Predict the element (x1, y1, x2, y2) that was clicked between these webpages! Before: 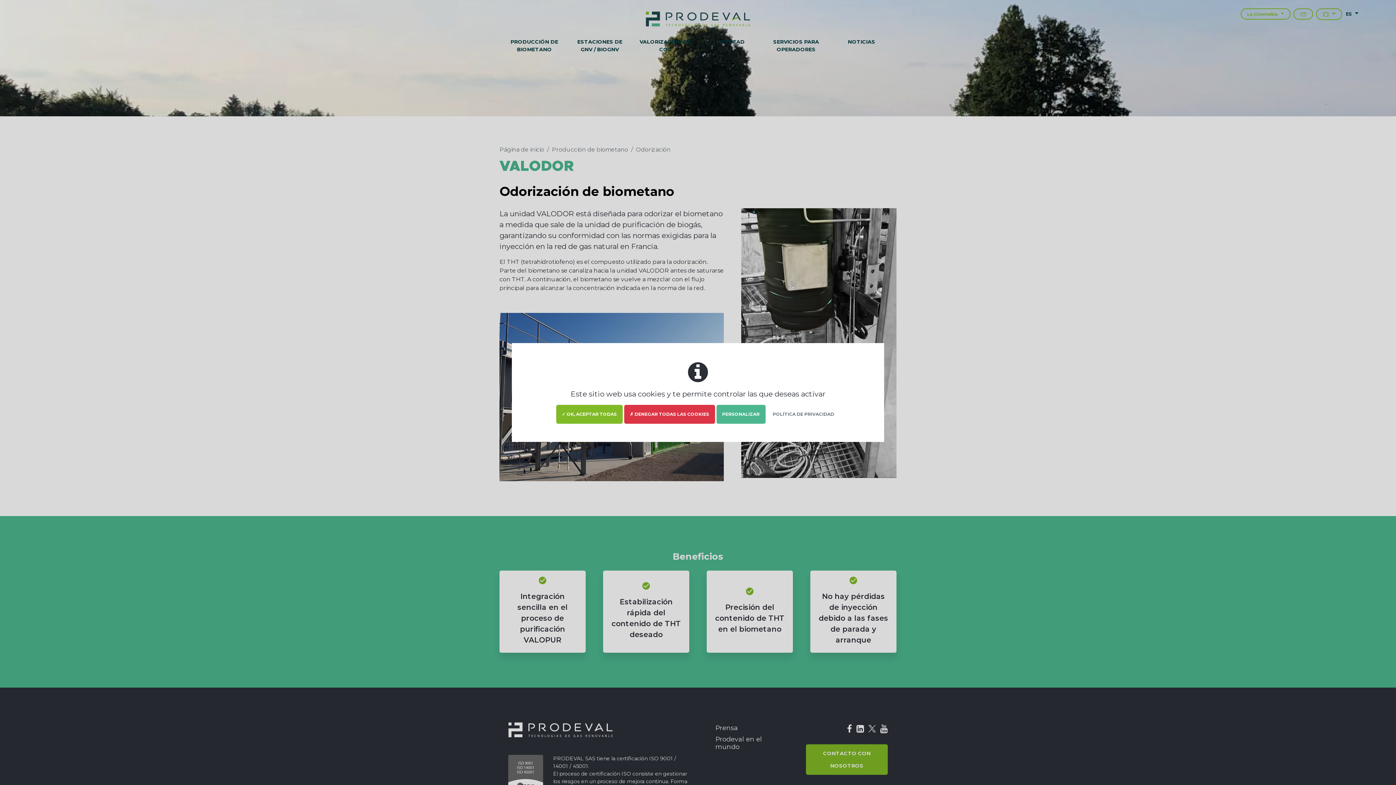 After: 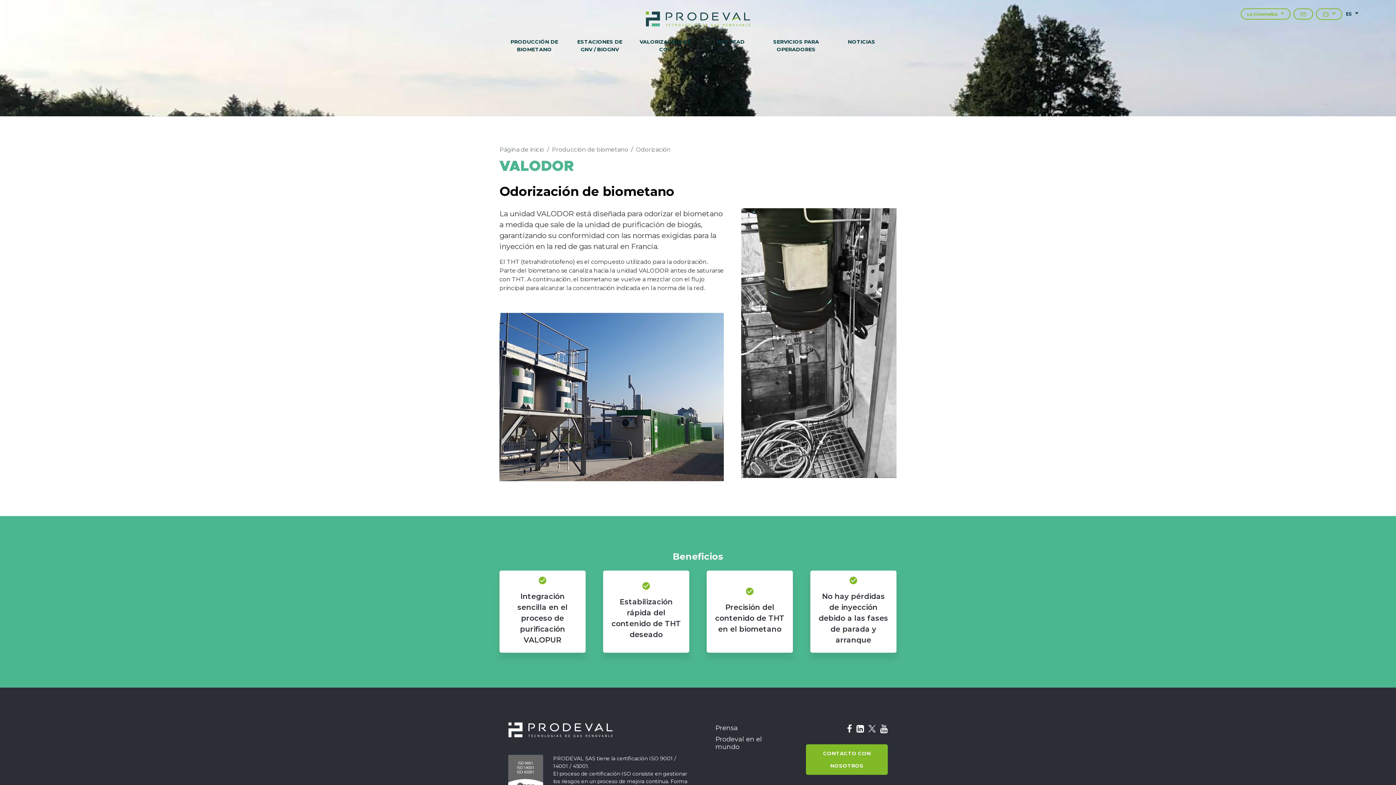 Action: label: ✓ OK, ACEPTAR TODAS bbox: (556, 405, 622, 424)